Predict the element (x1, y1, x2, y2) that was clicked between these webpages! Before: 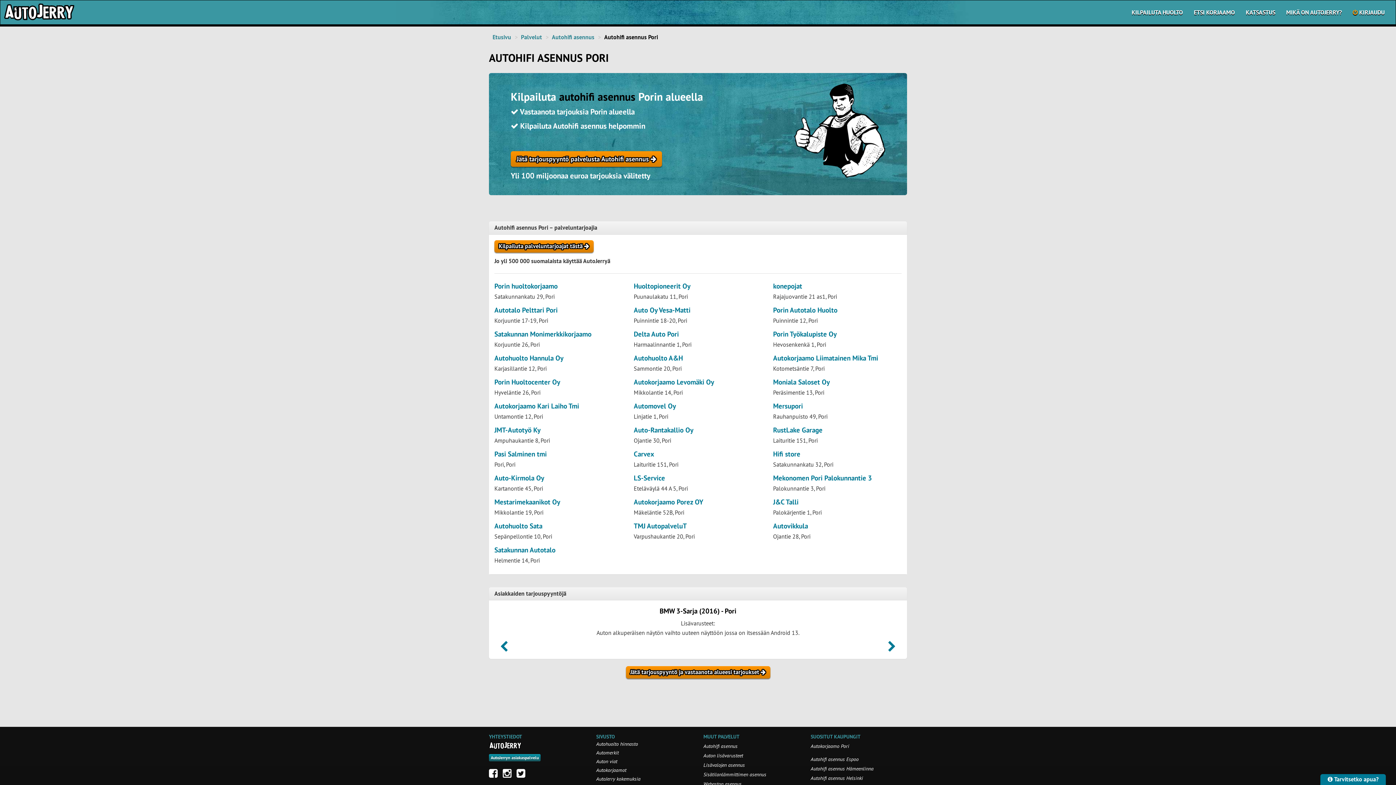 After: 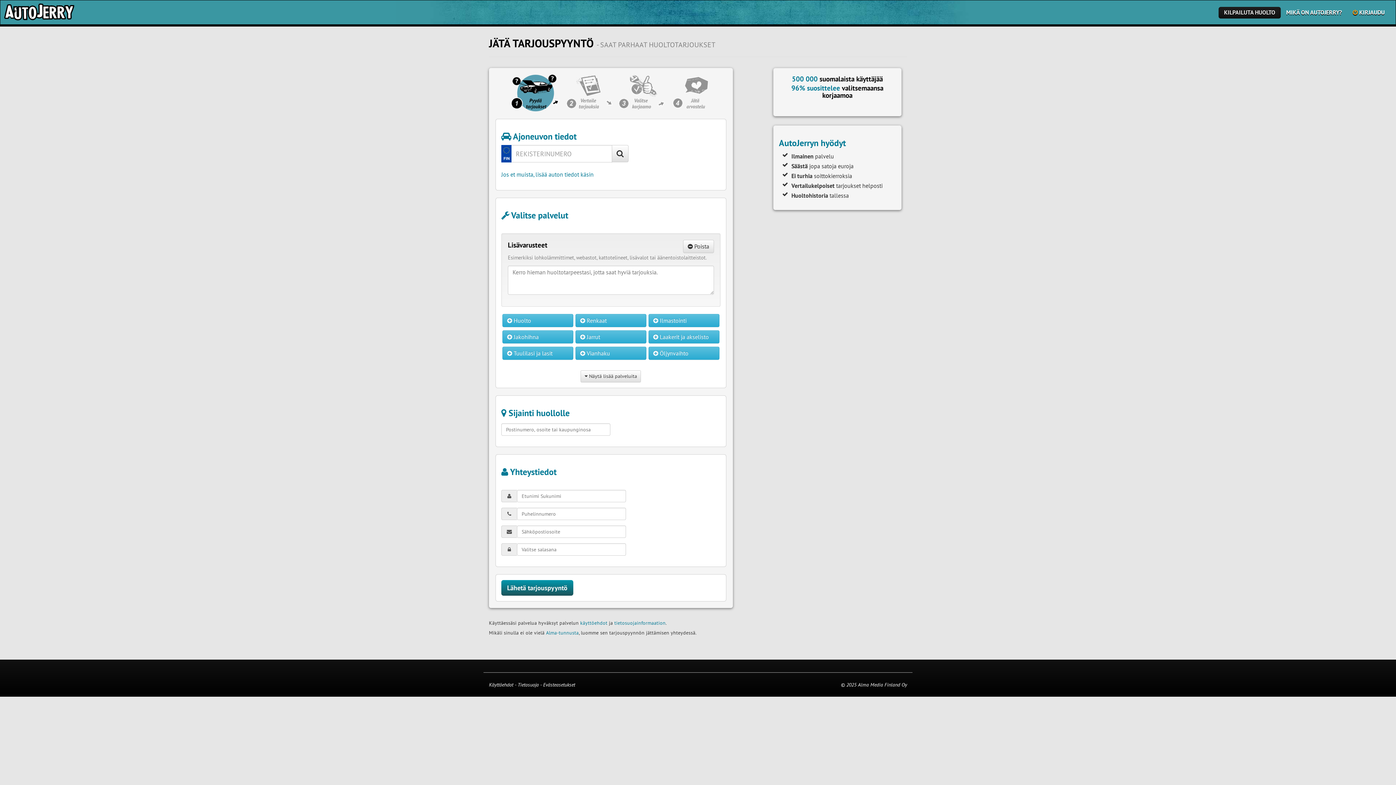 Action: label: Kilpailuta palveluntarjoajat tästä  bbox: (494, 240, 593, 252)